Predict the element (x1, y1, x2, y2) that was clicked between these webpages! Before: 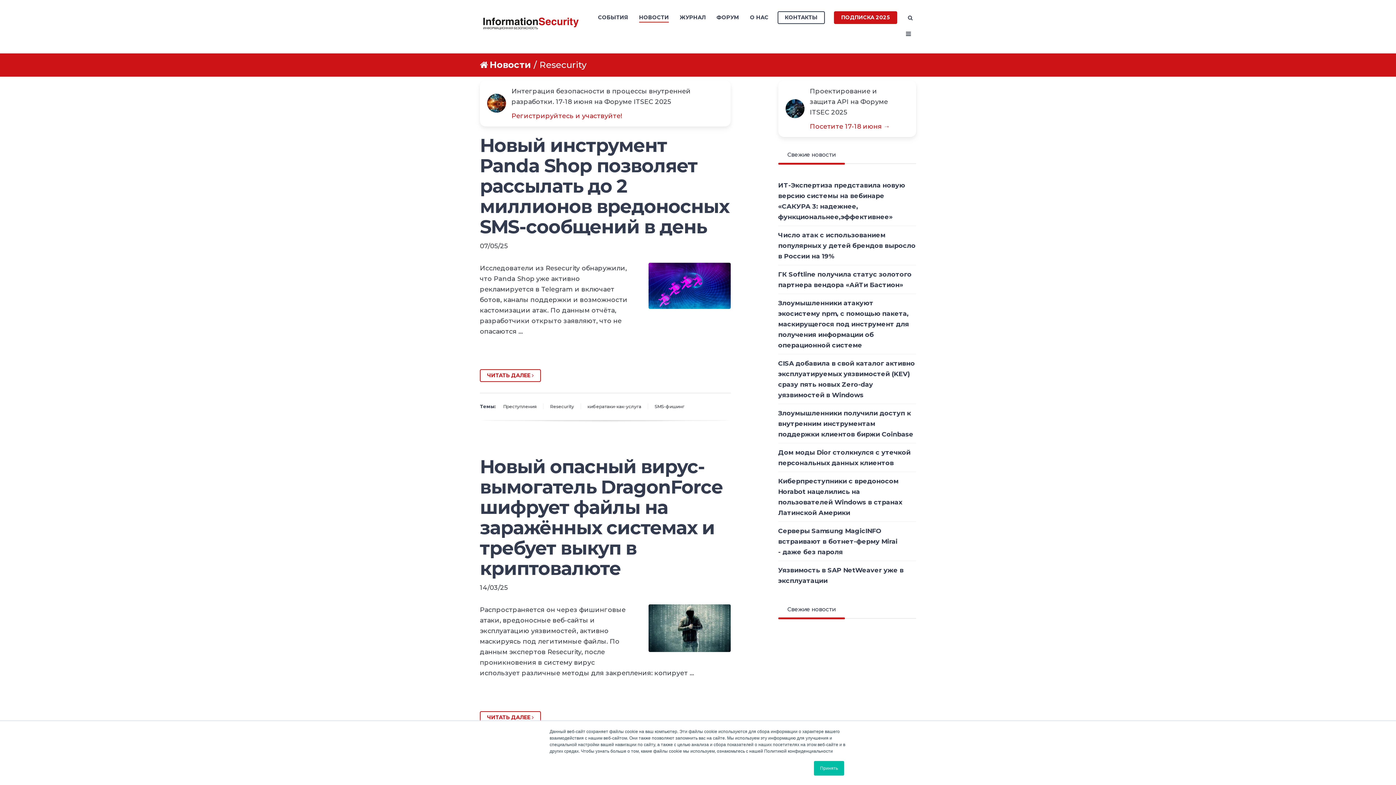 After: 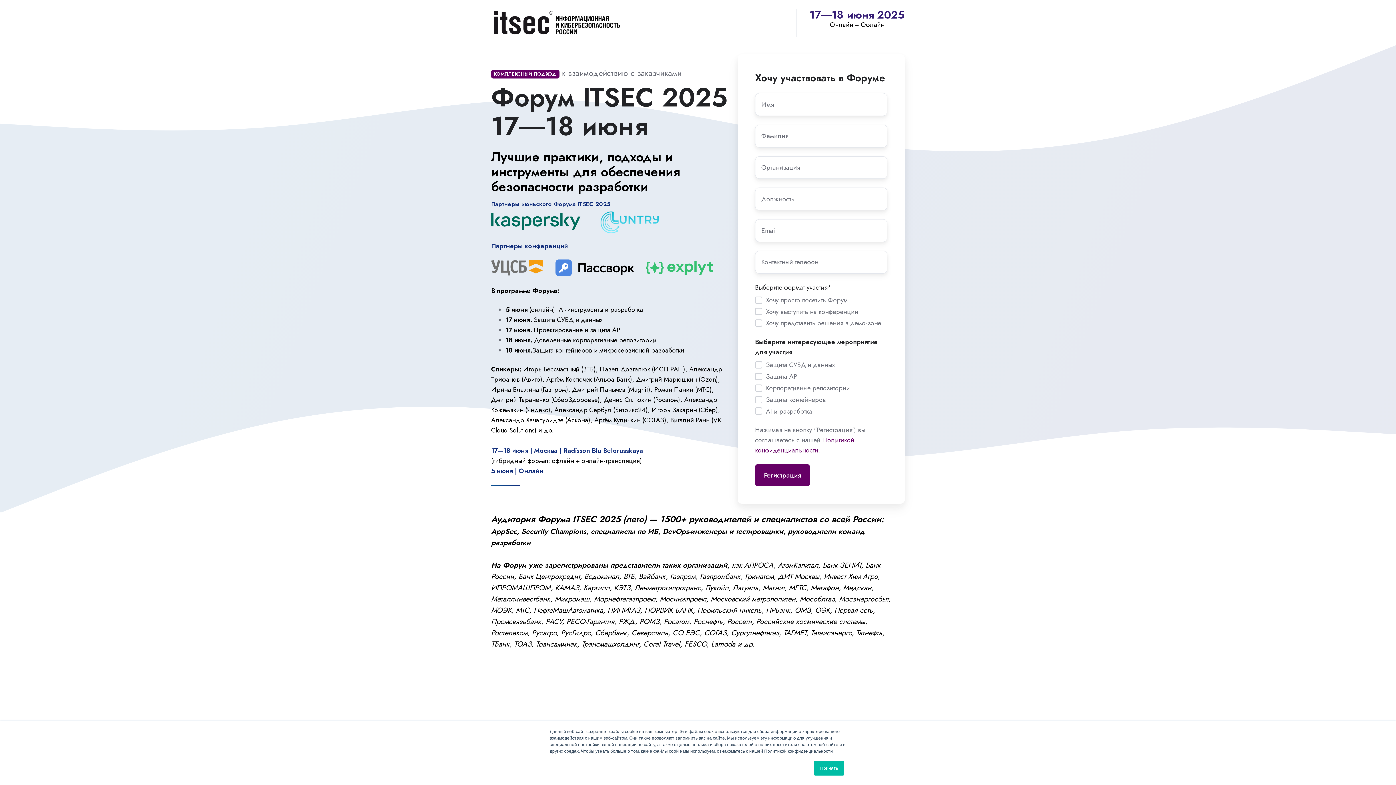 Action: label: Посетите 17-18 июня → bbox: (810, 121, 890, 131)